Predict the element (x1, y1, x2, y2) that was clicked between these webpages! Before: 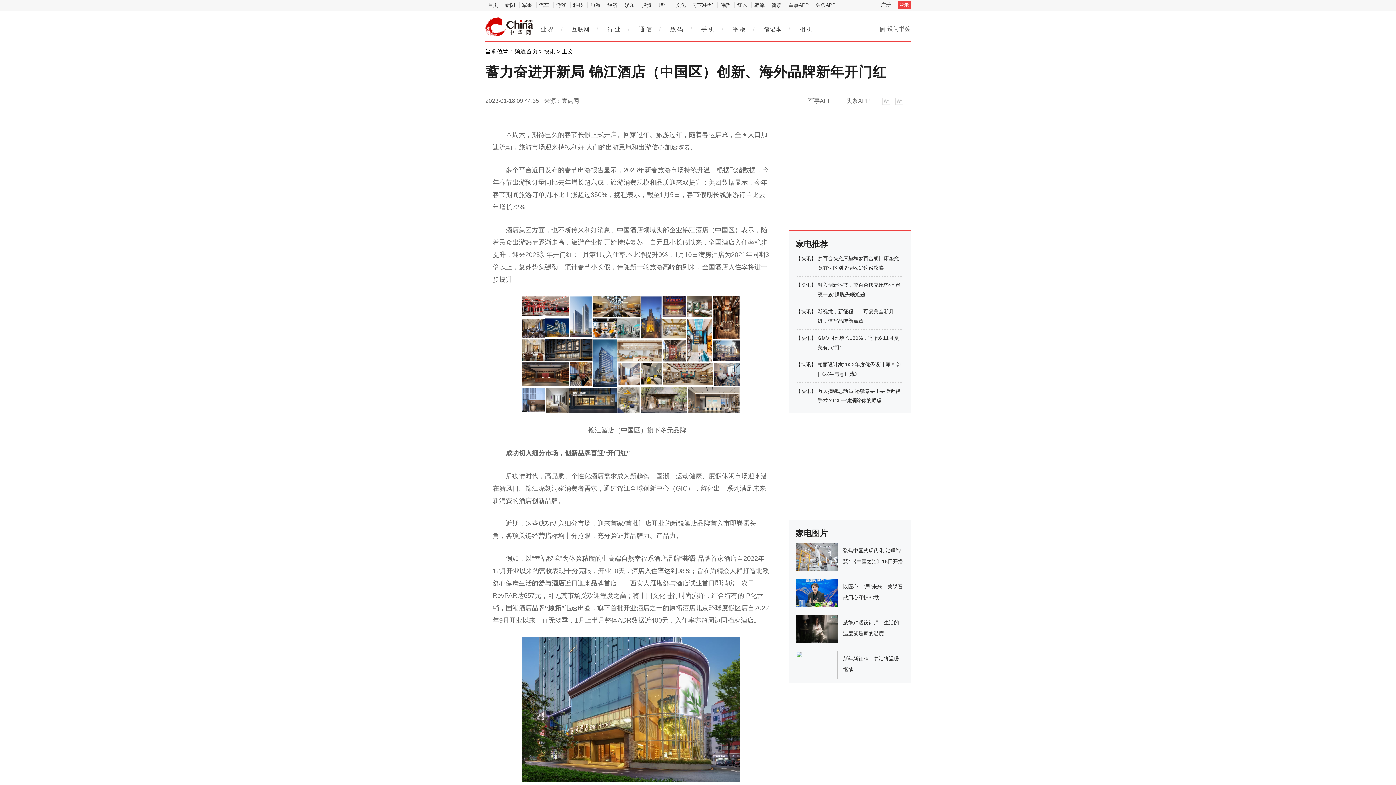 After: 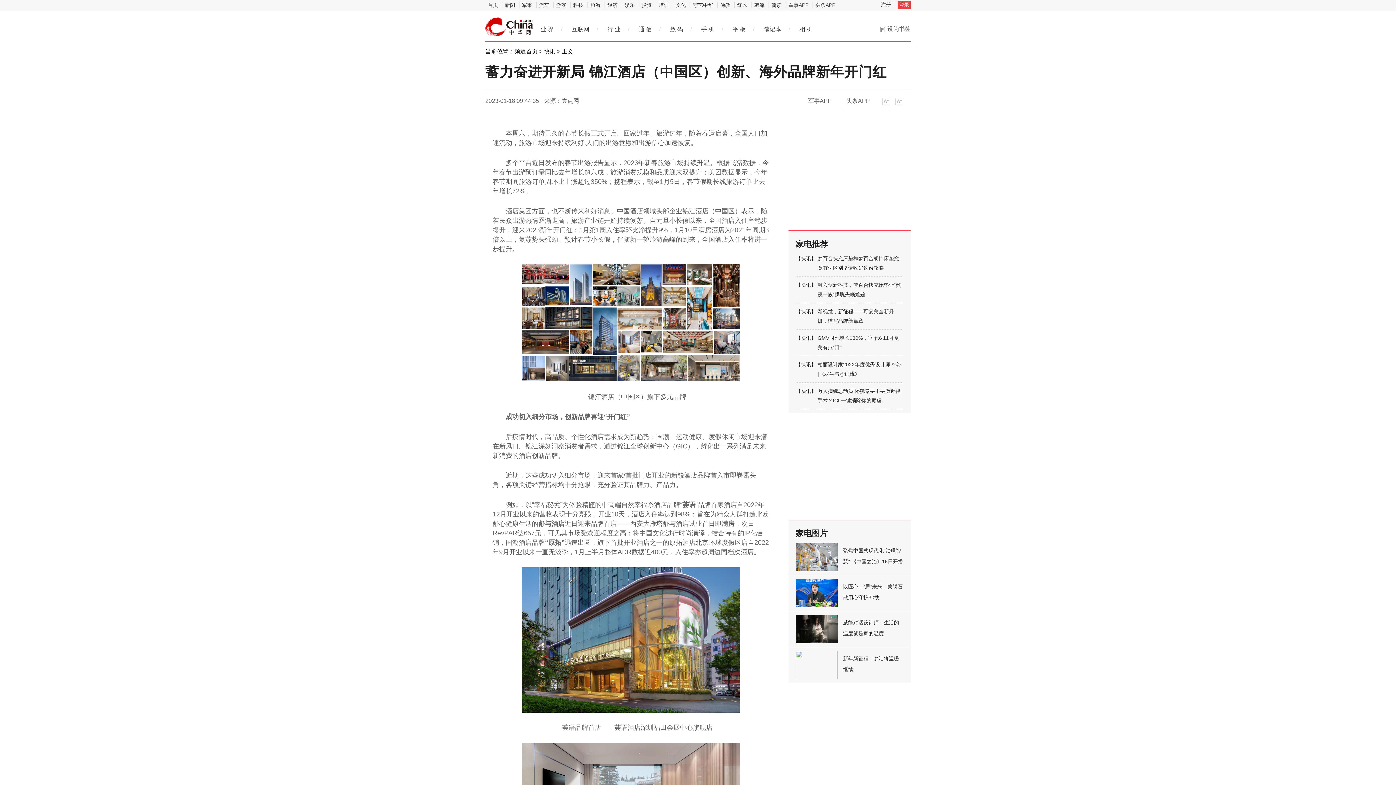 Action: bbox: (882, 97, 890, 105) label: 小